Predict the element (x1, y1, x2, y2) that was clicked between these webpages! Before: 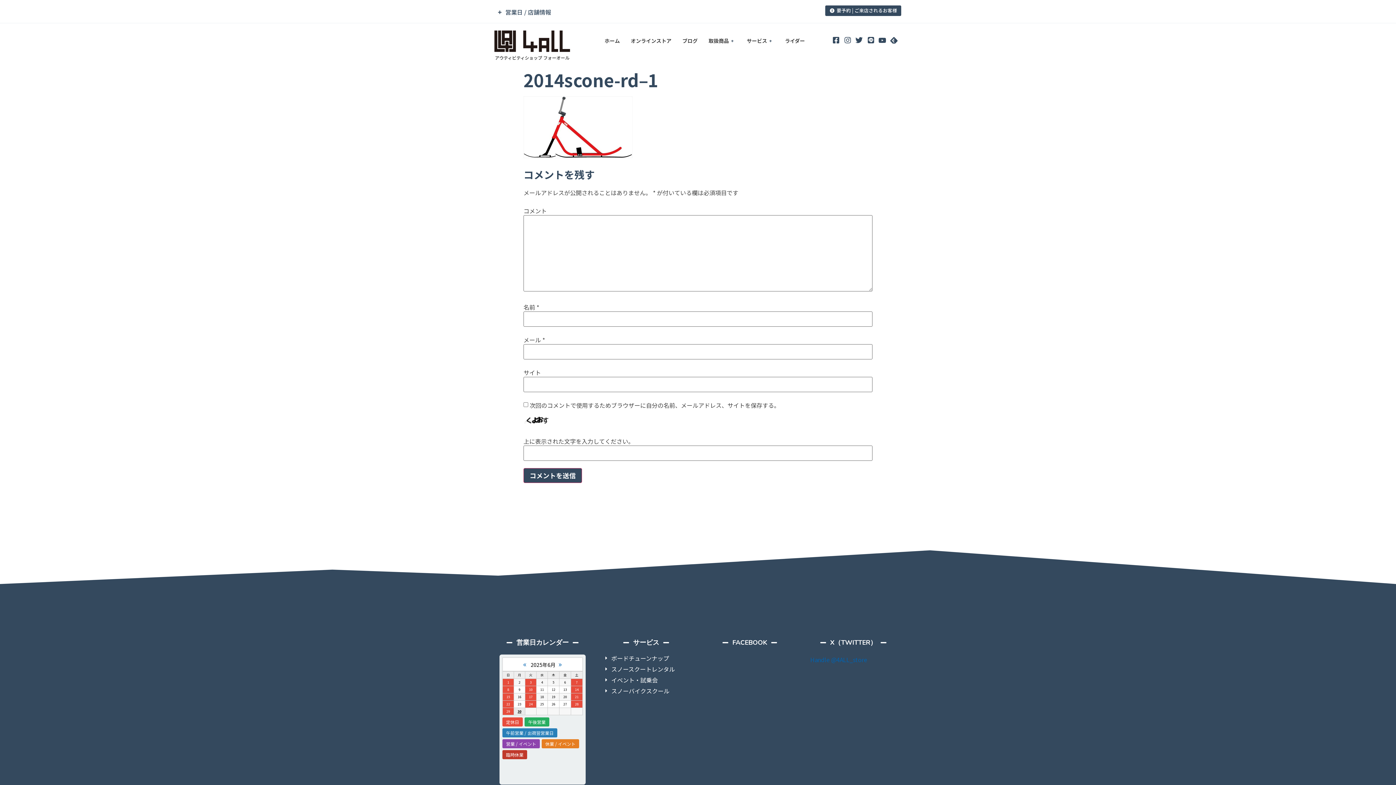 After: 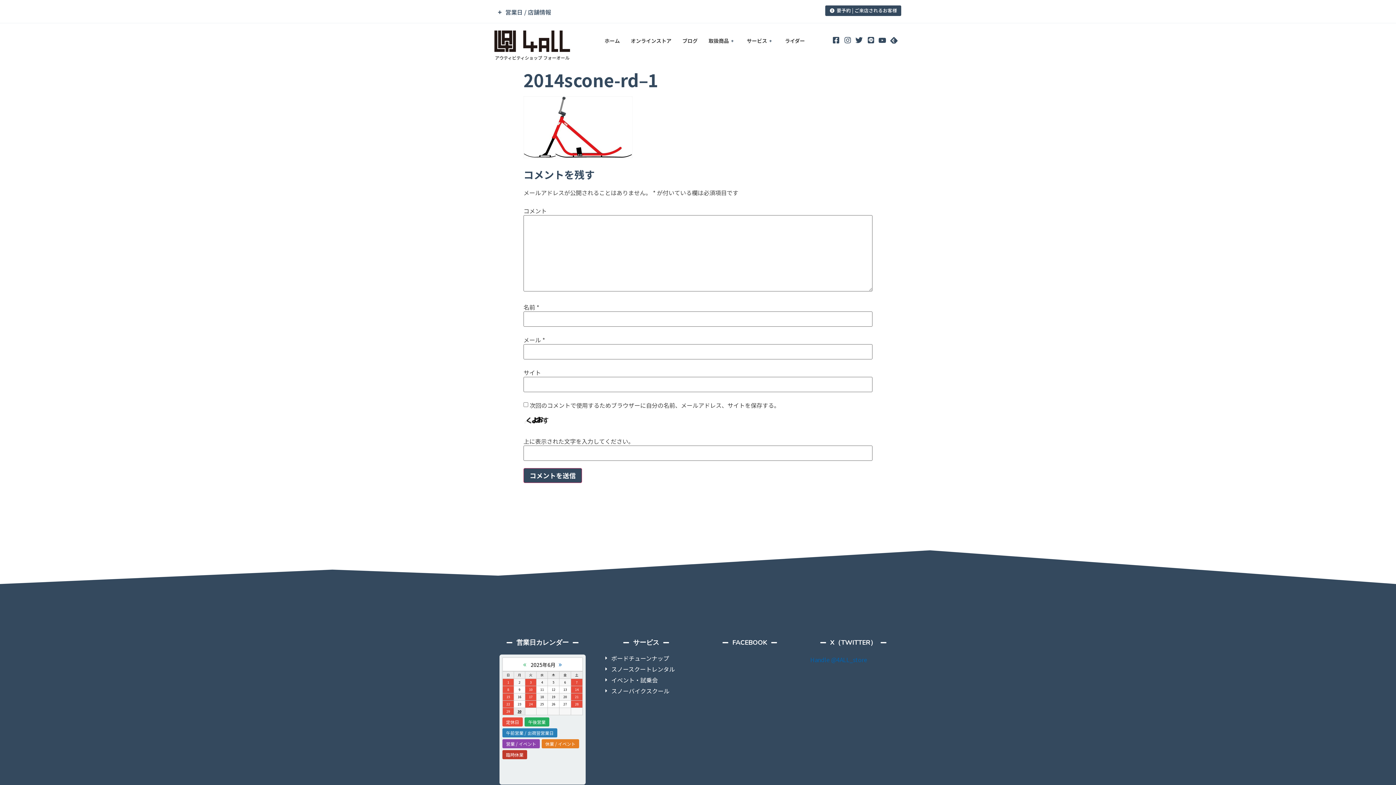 Action: label: « bbox: (523, 658, 526, 669)